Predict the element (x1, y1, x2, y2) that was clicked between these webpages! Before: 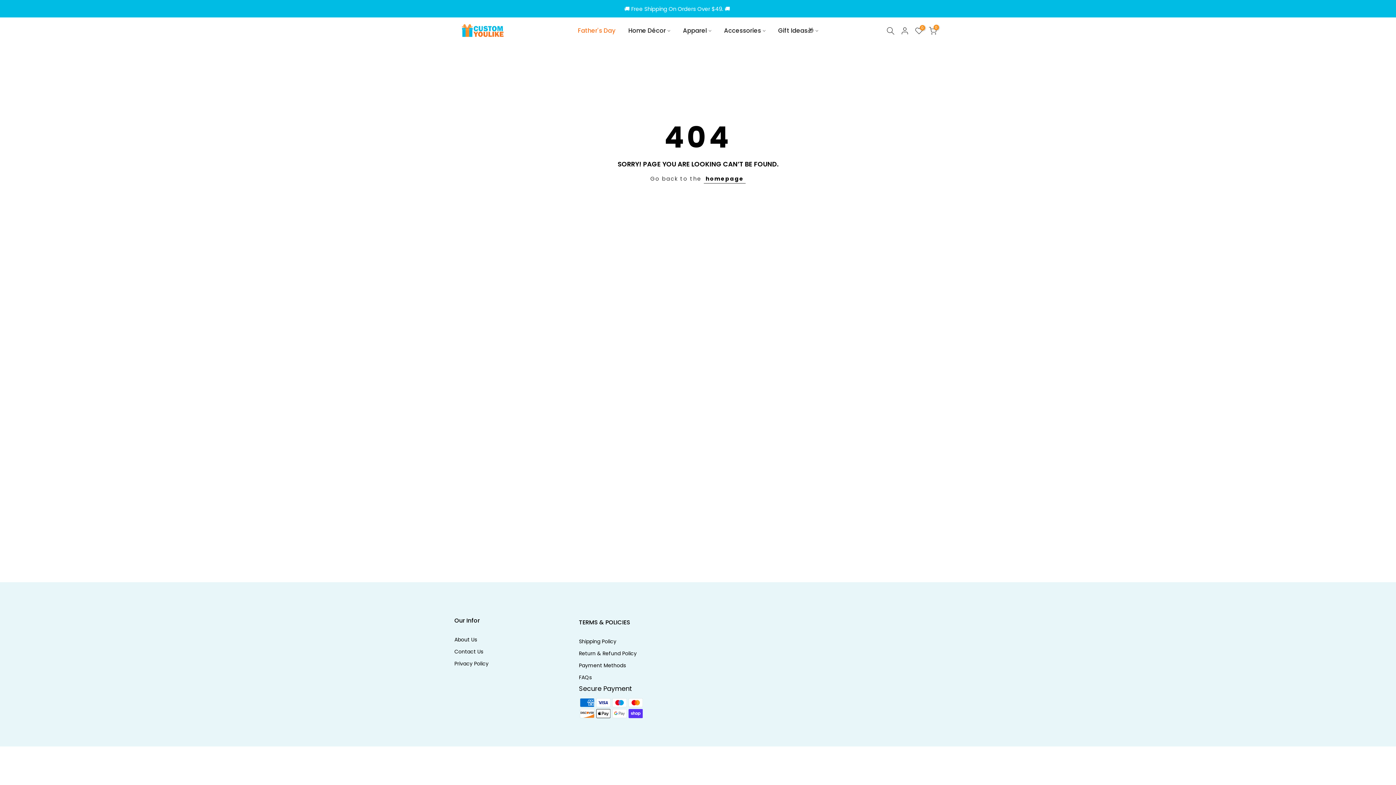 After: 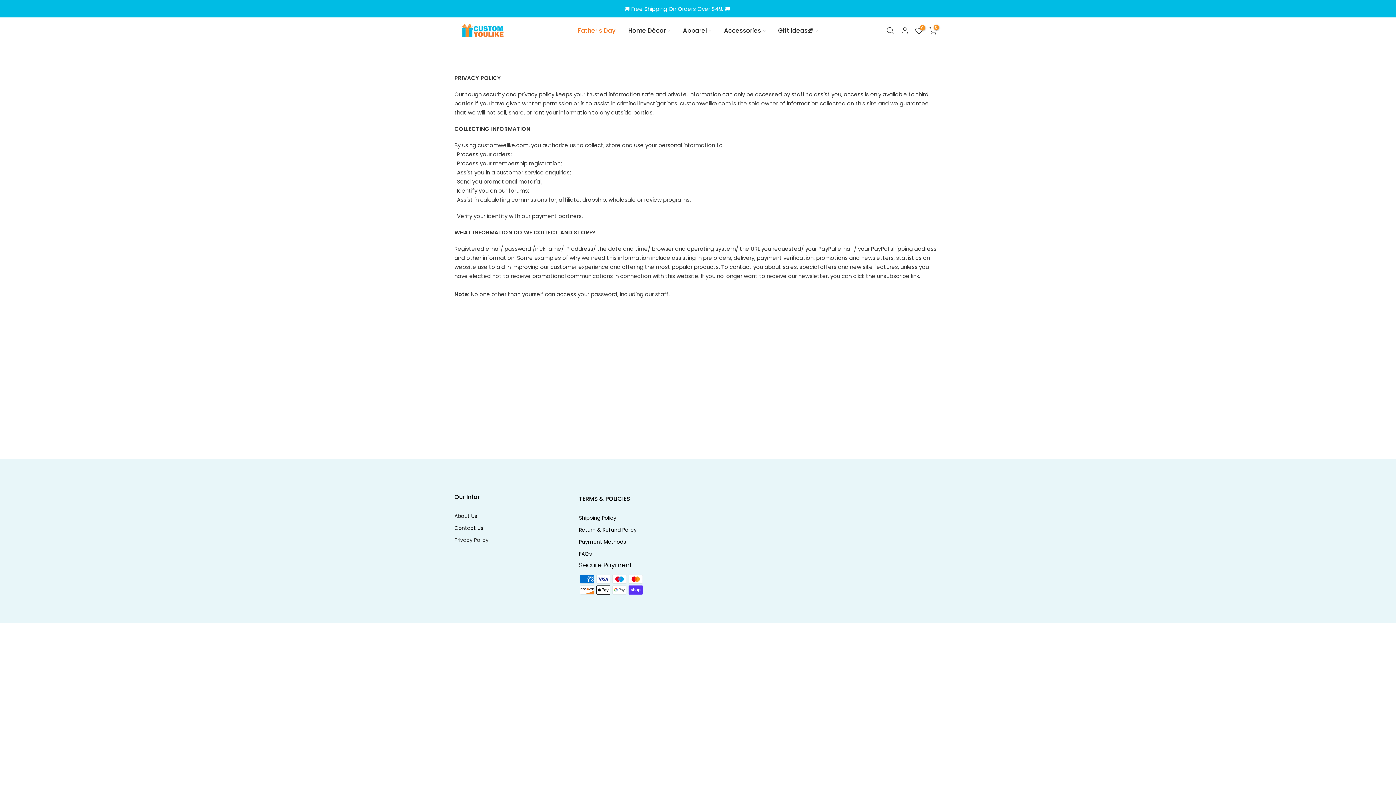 Action: label: Privacy Policy bbox: (454, 660, 488, 667)